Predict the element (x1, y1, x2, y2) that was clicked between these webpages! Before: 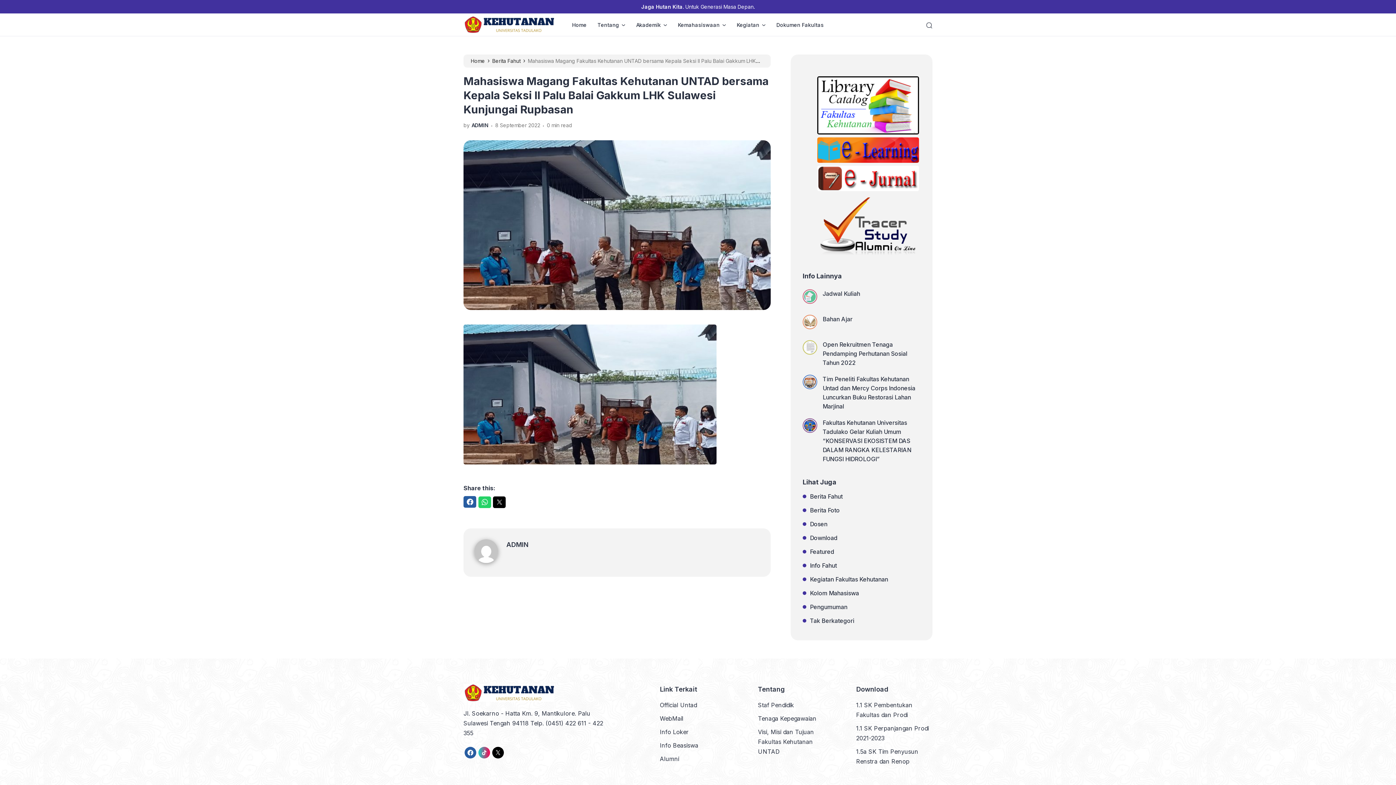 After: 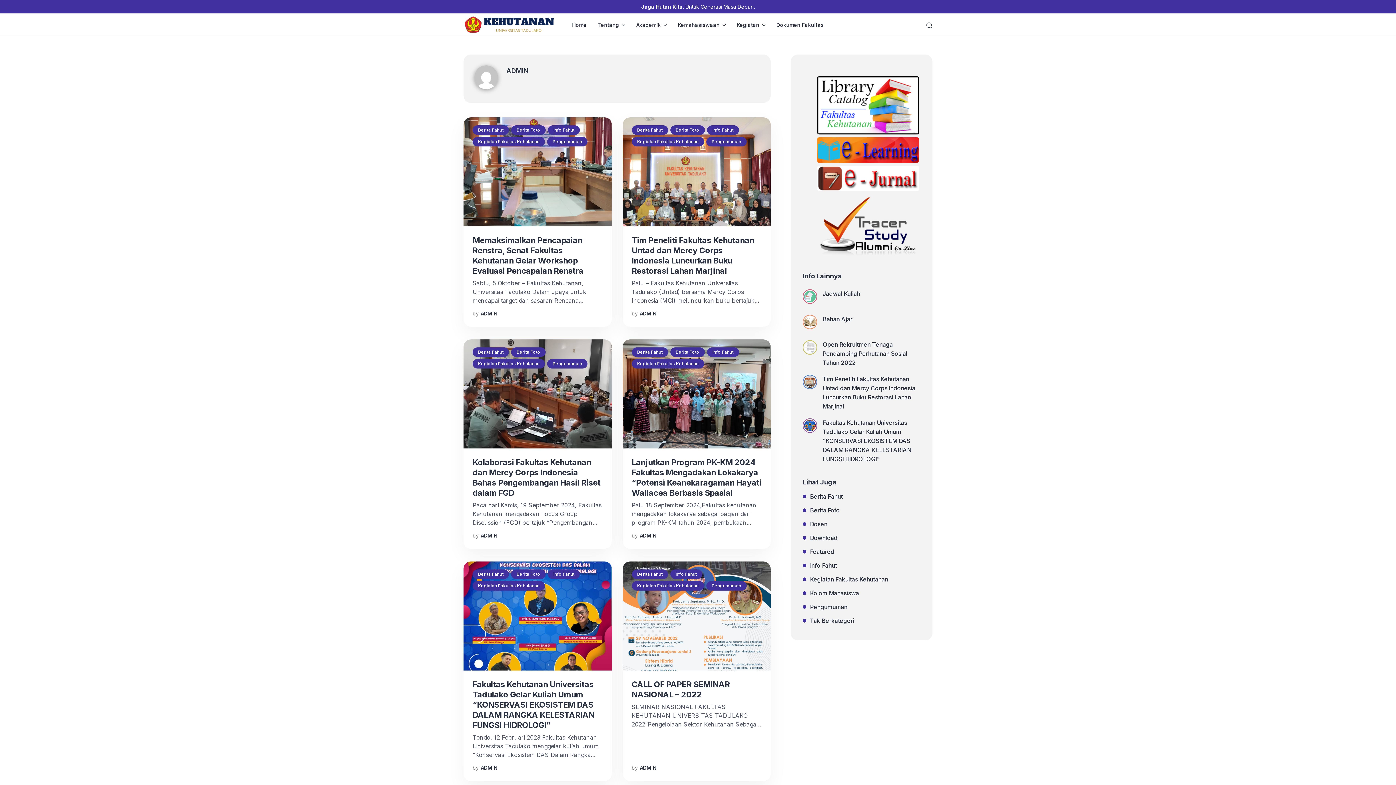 Action: bbox: (471, 122, 488, 128) label: ADMIN